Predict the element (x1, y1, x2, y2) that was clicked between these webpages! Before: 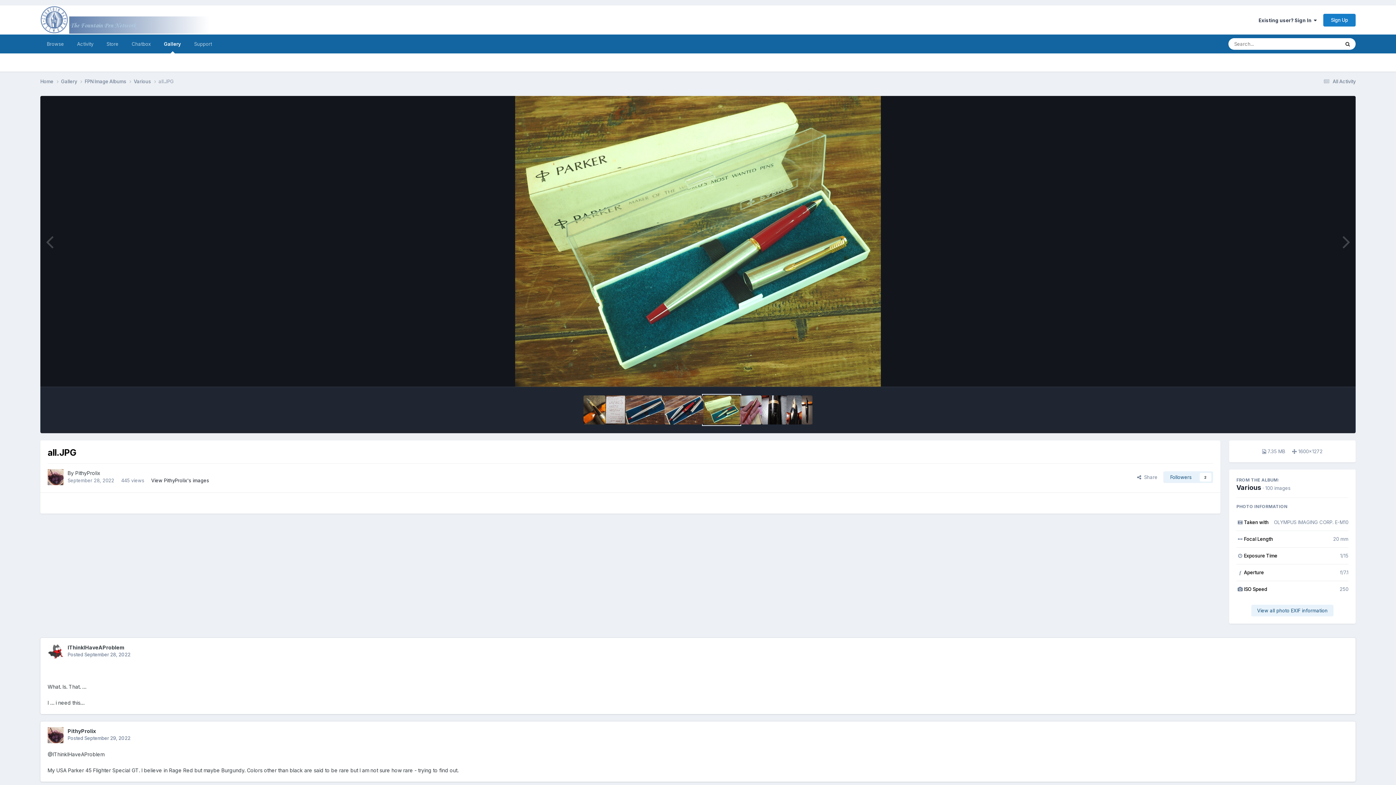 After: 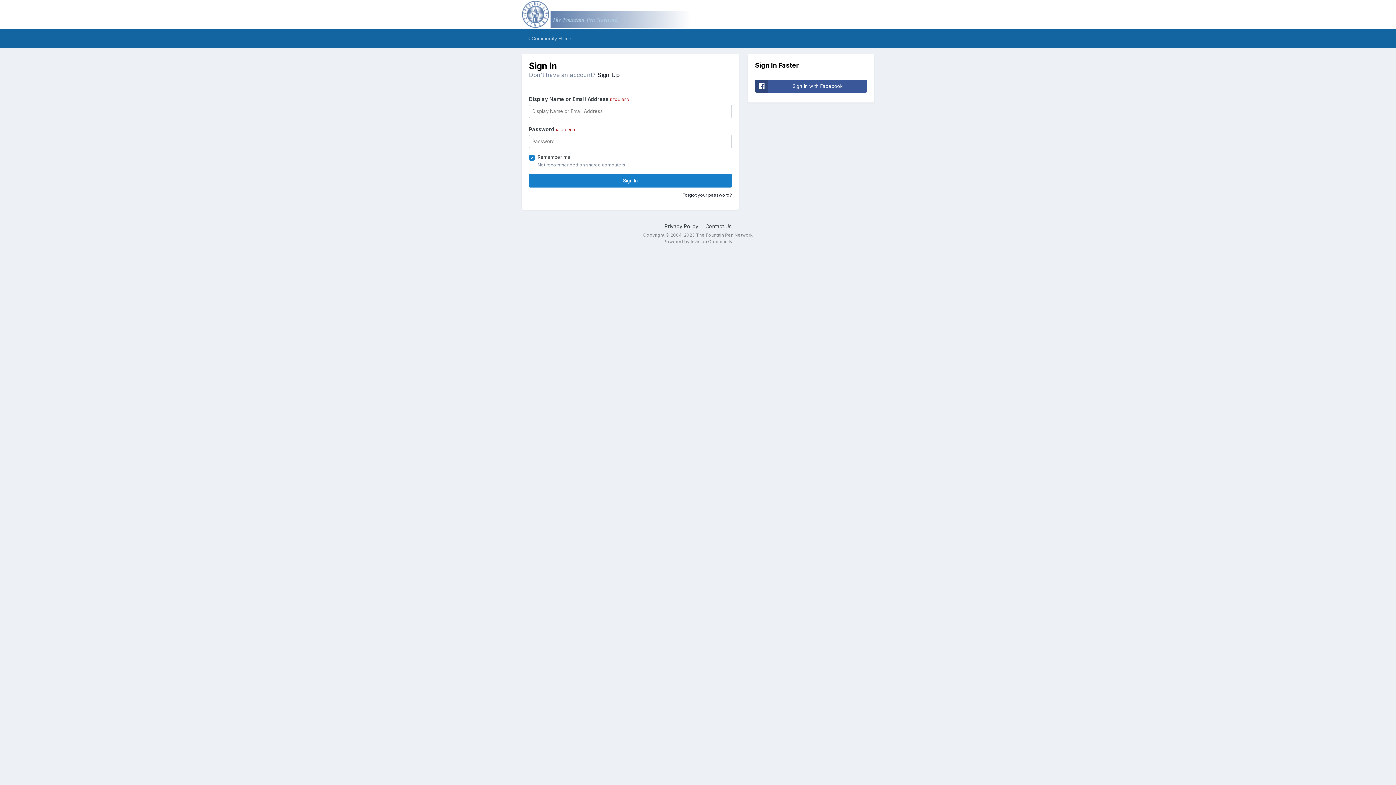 Action: bbox: (1163, 471, 1213, 483) label: Followers
2